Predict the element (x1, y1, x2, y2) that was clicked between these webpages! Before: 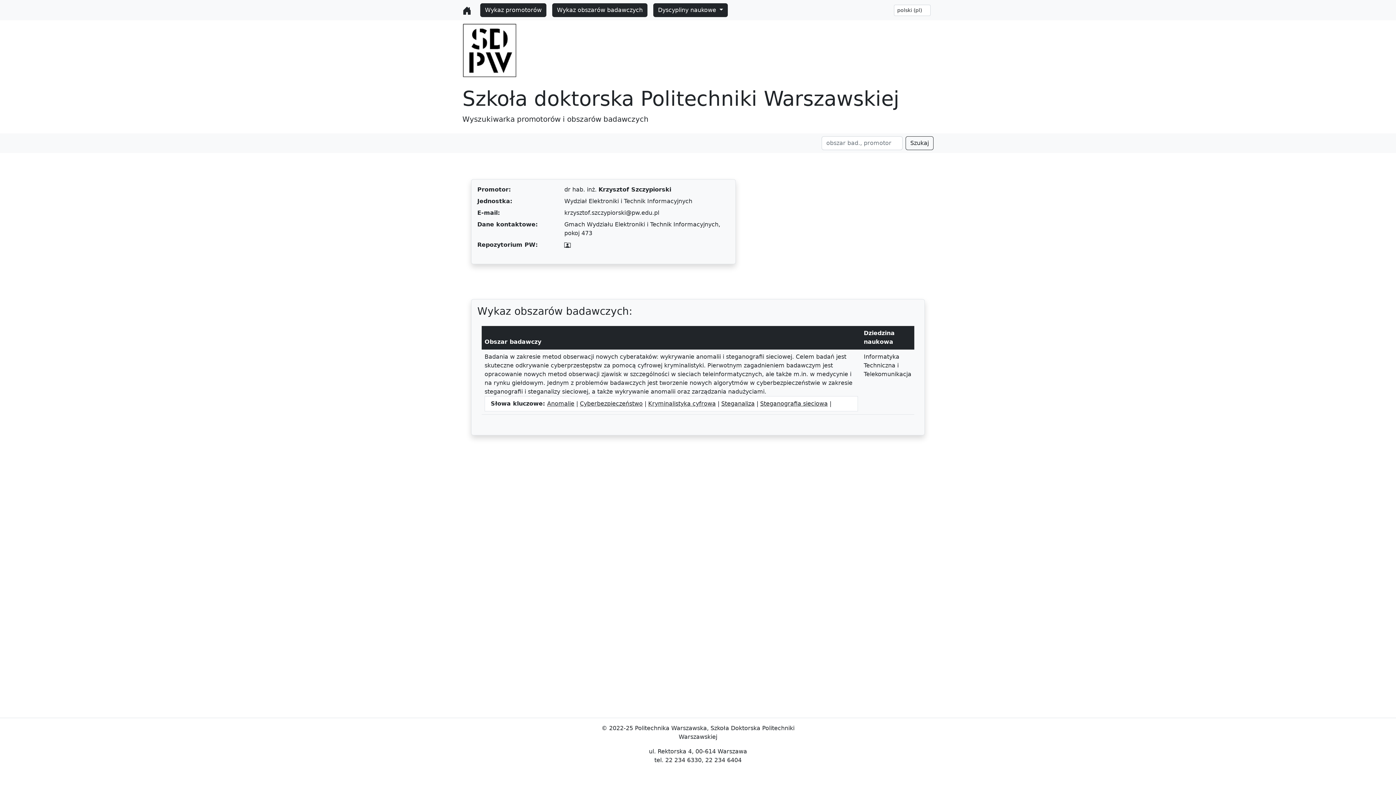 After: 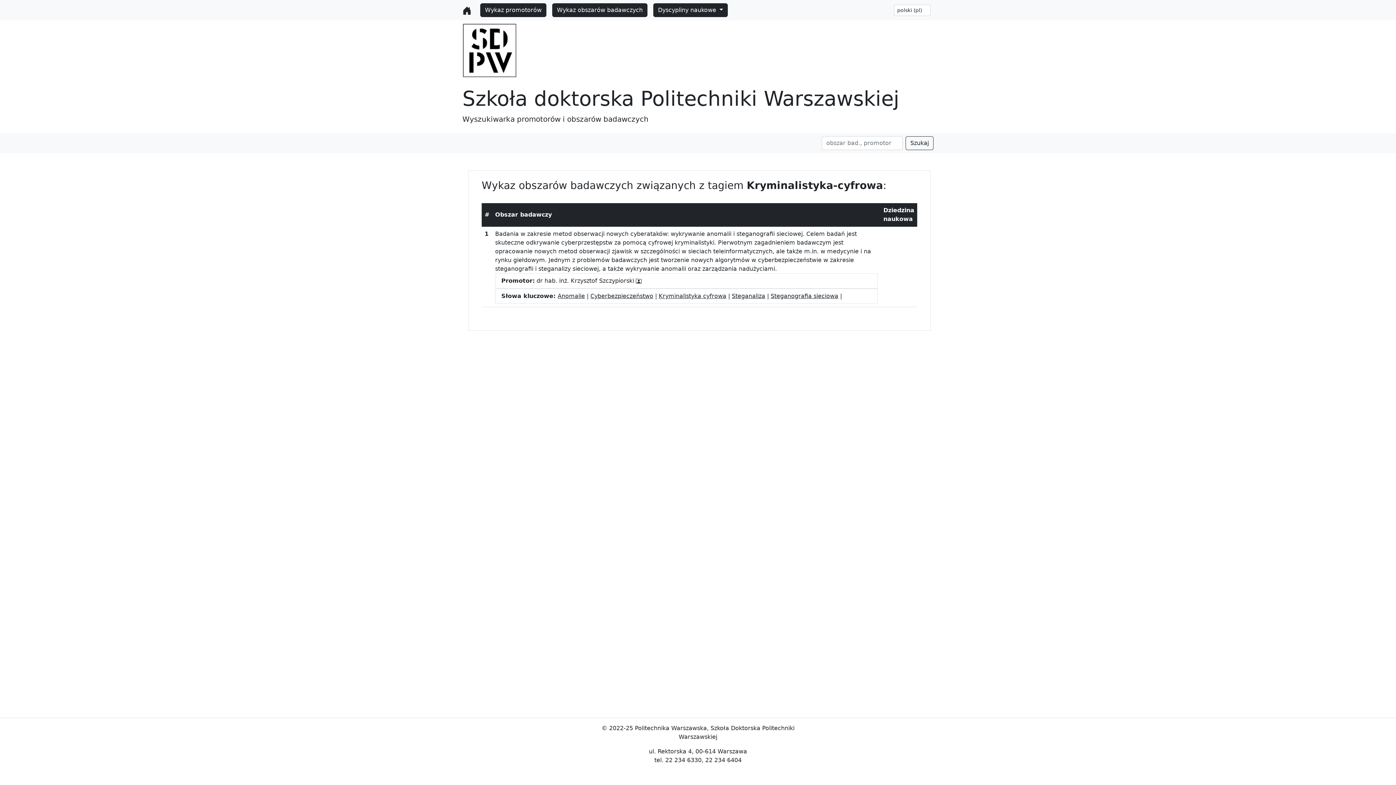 Action: label: Kryminalistyka cyfrowa bbox: (648, 400, 716, 407)